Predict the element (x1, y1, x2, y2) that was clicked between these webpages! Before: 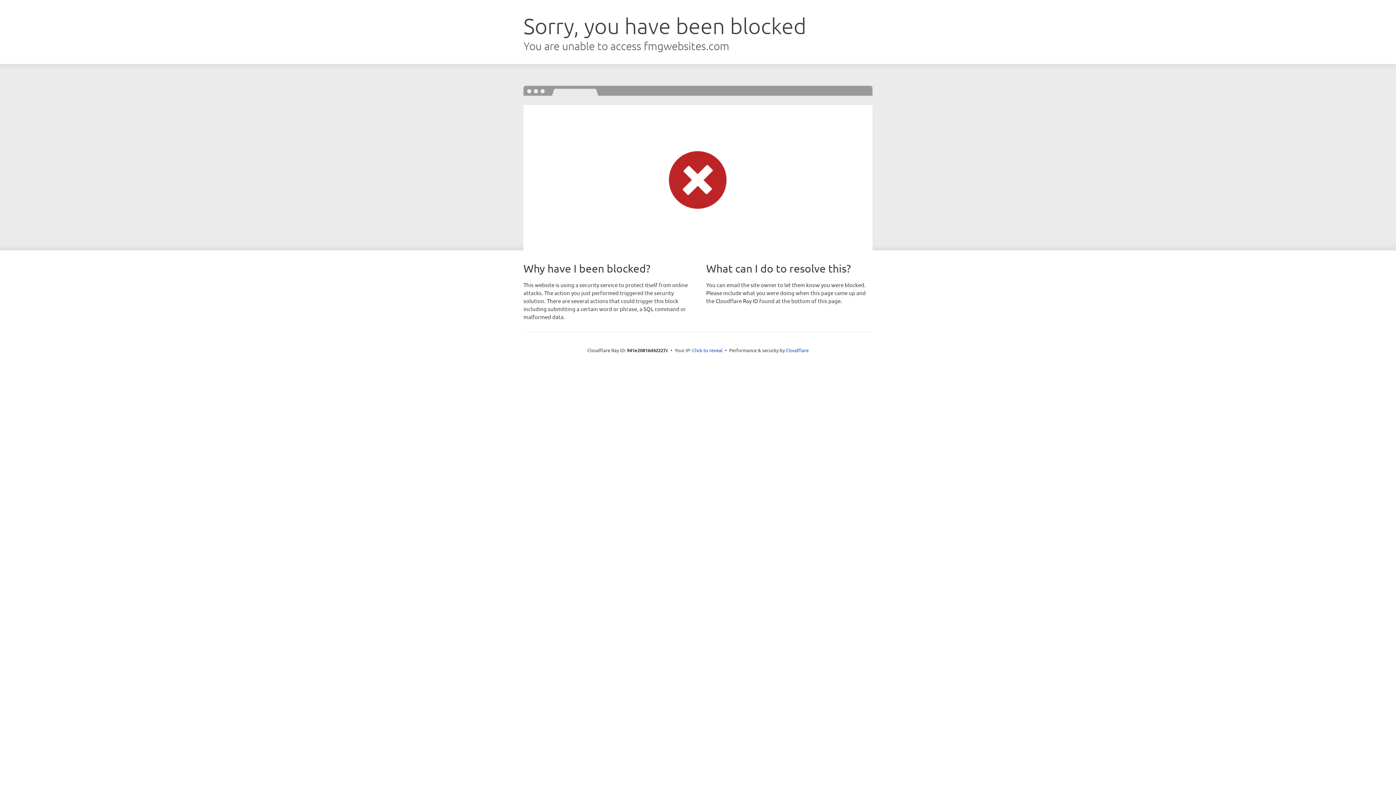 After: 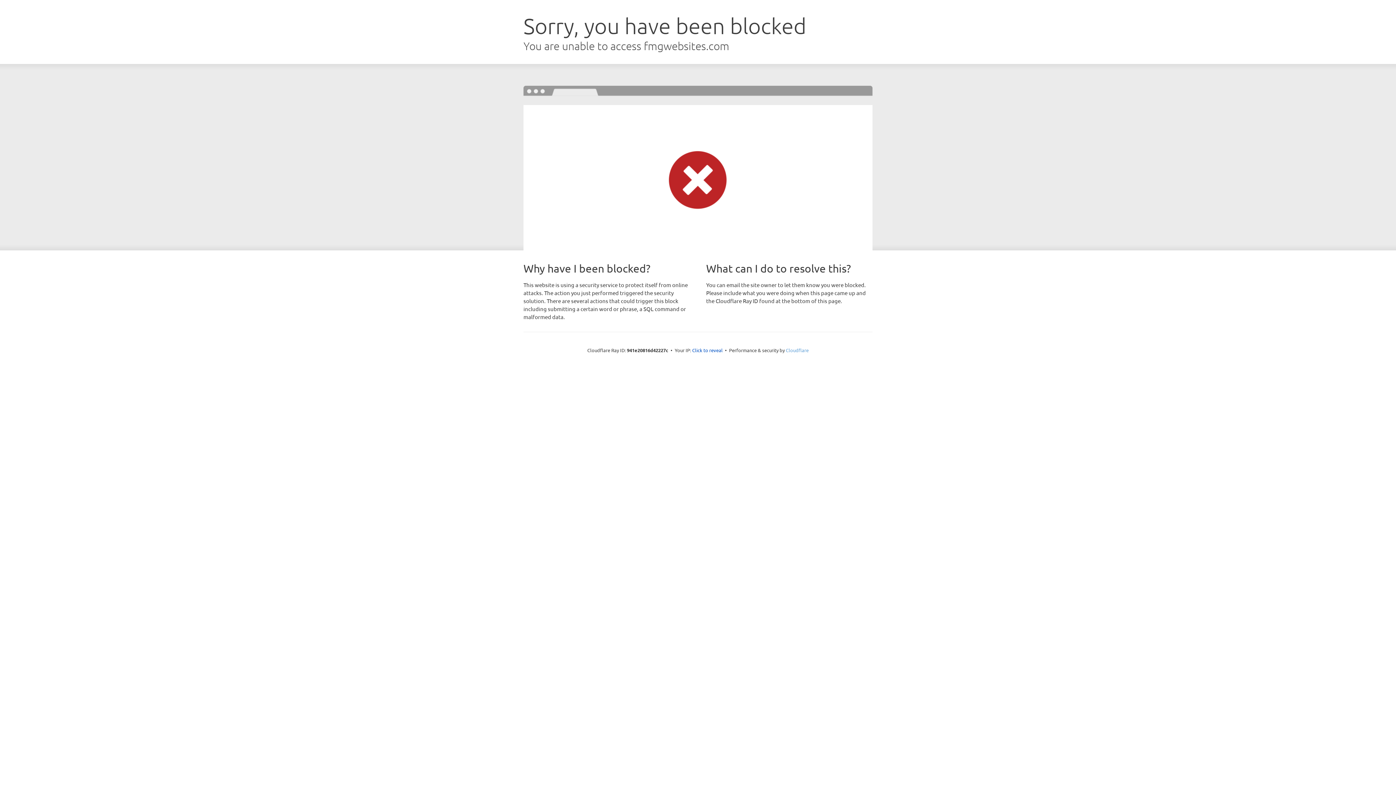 Action: bbox: (786, 347, 808, 353) label: Cloudflare